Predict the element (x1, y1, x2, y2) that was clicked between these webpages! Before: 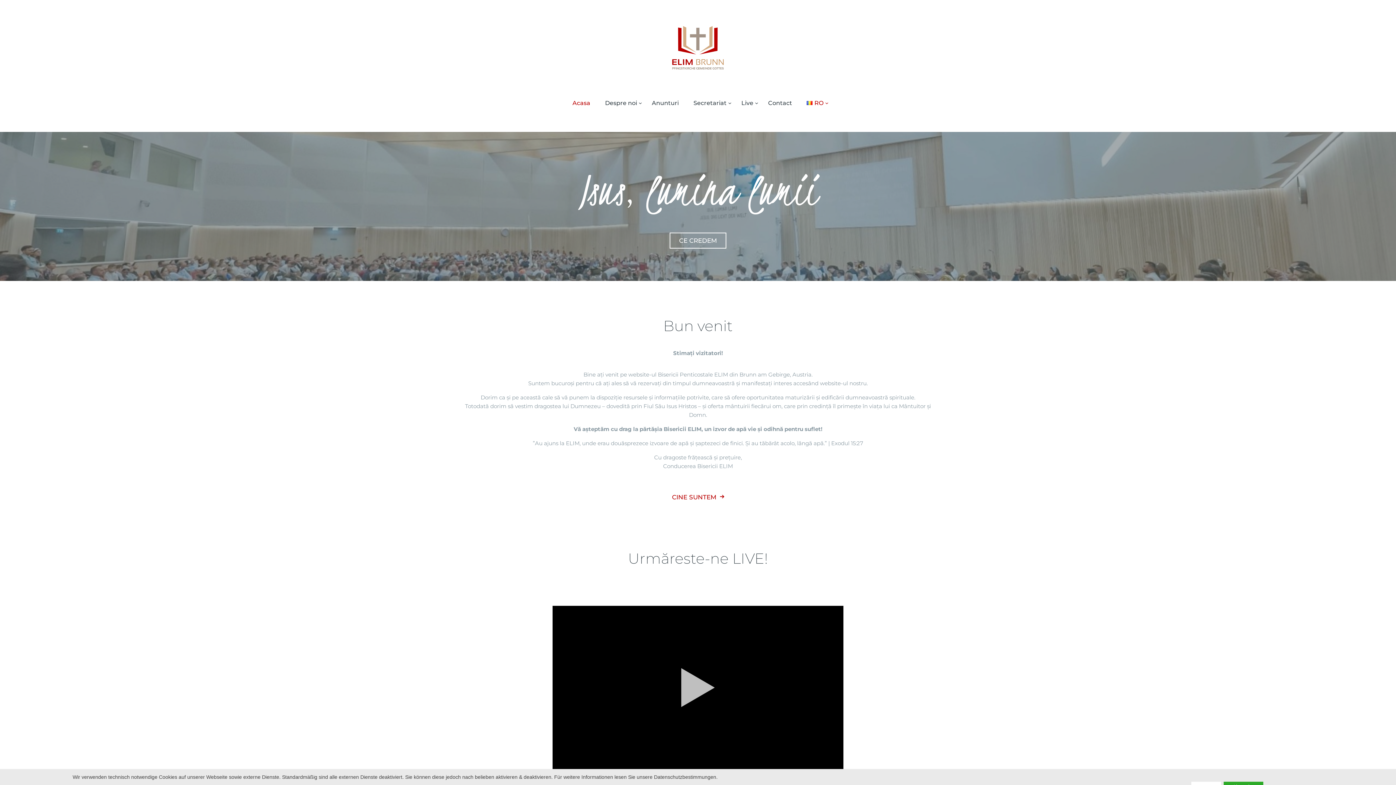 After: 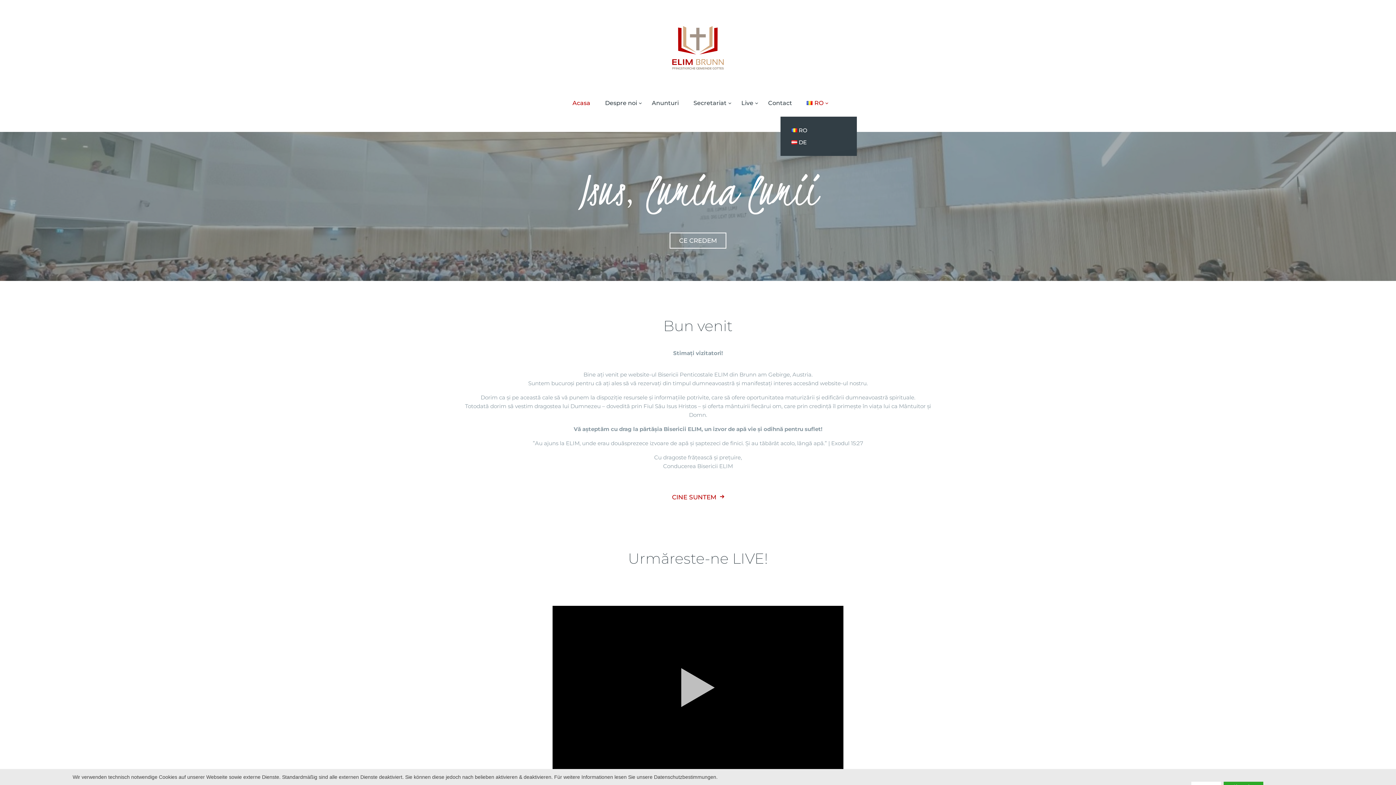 Action: bbox: (799, 93, 831, 112) label: RO